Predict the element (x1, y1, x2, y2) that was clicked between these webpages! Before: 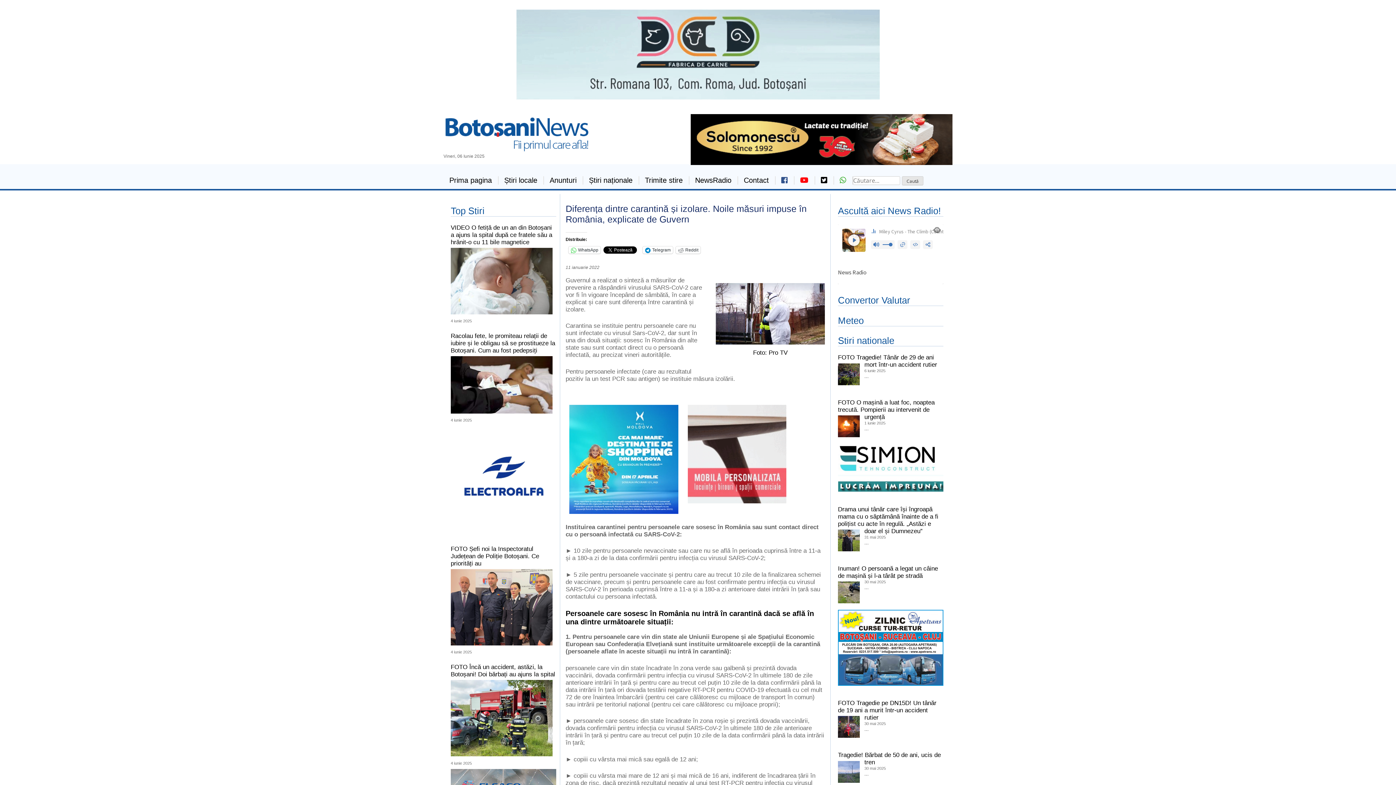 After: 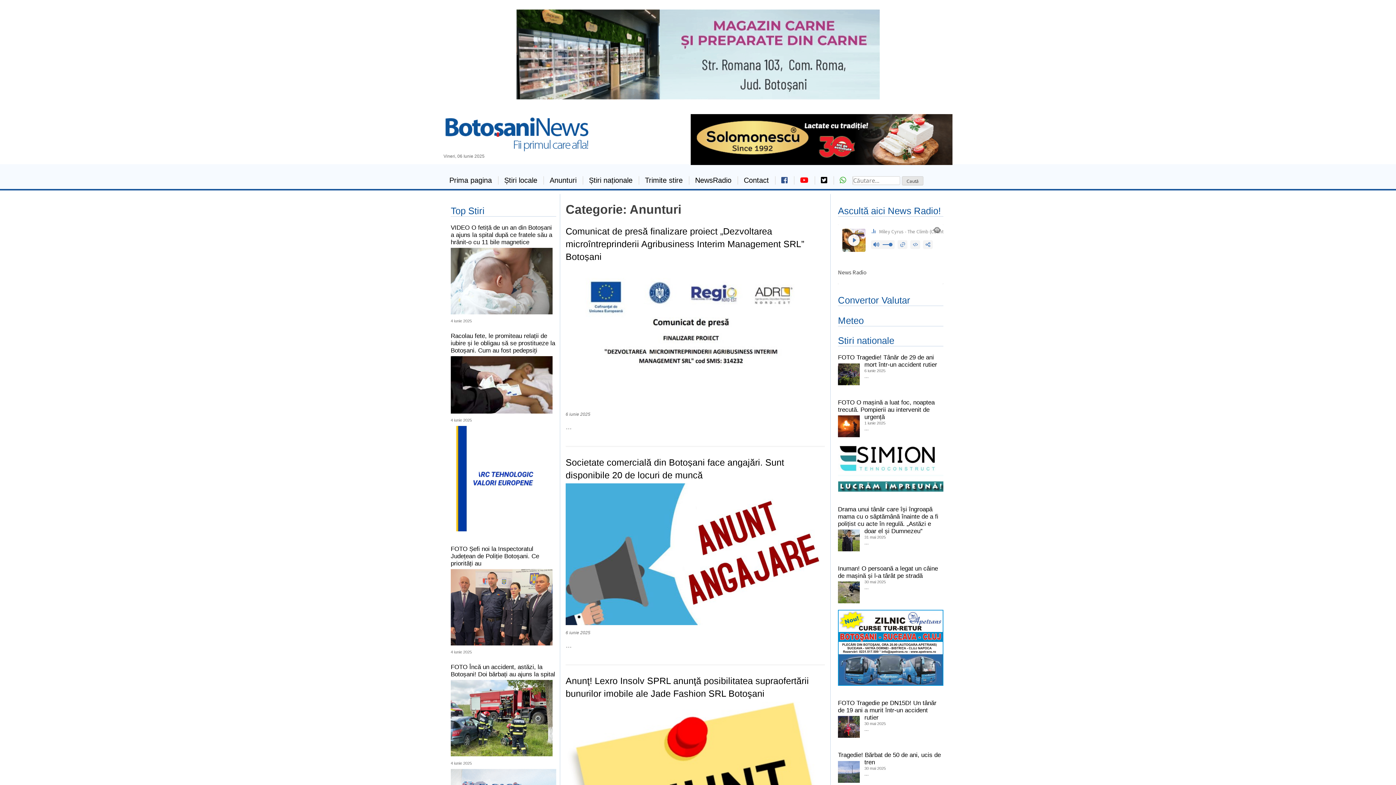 Action: label: Anunturi bbox: (544, 176, 582, 184)